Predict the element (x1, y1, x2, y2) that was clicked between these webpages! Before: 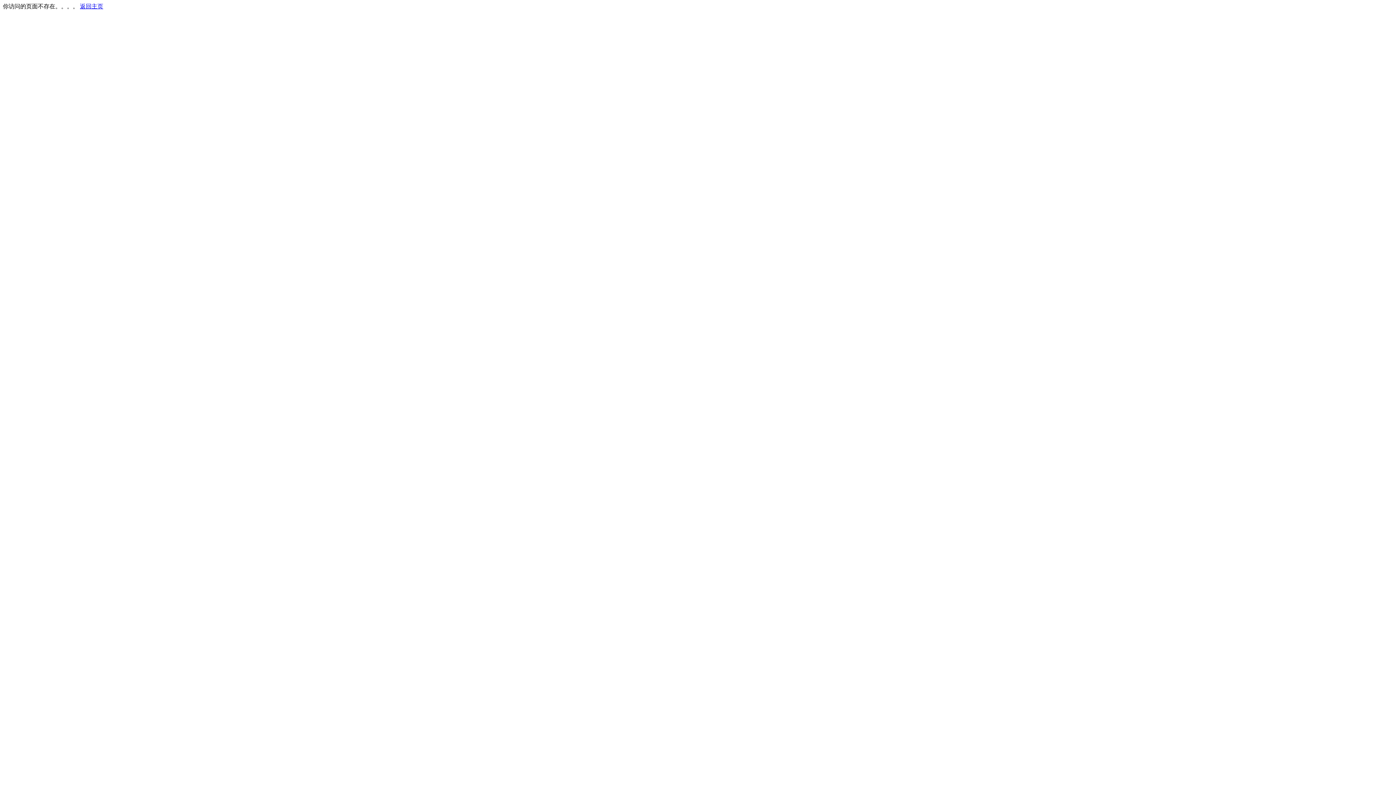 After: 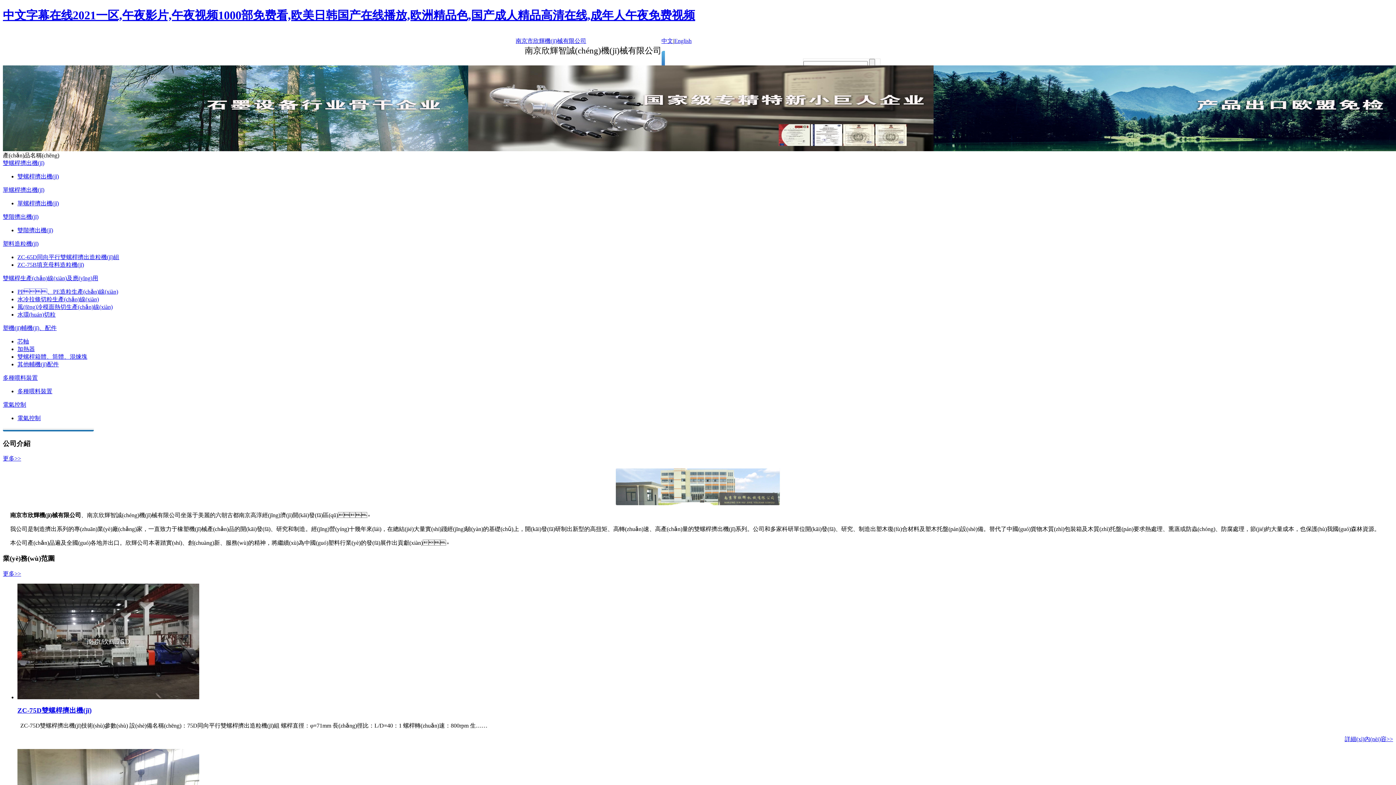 Action: bbox: (80, 3, 103, 9) label: 返回主页